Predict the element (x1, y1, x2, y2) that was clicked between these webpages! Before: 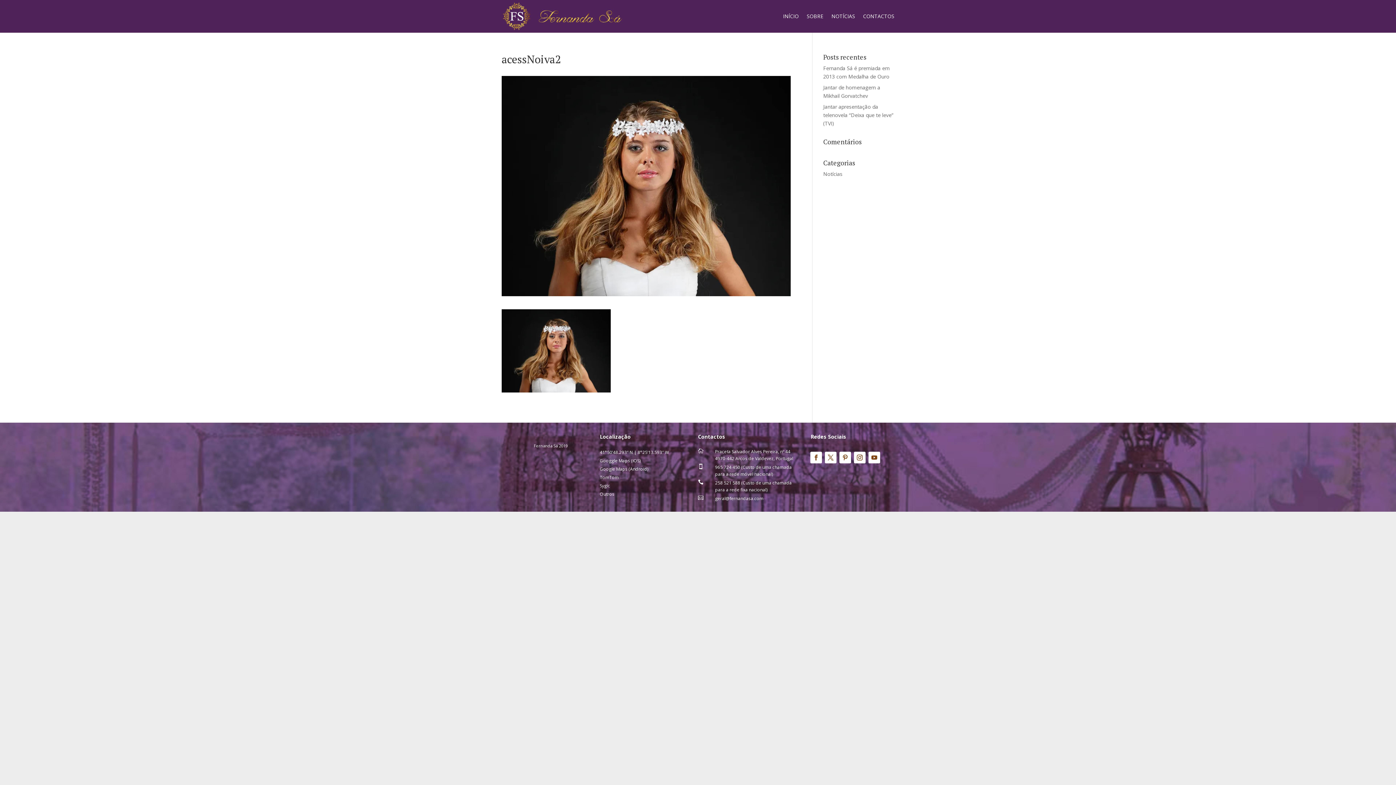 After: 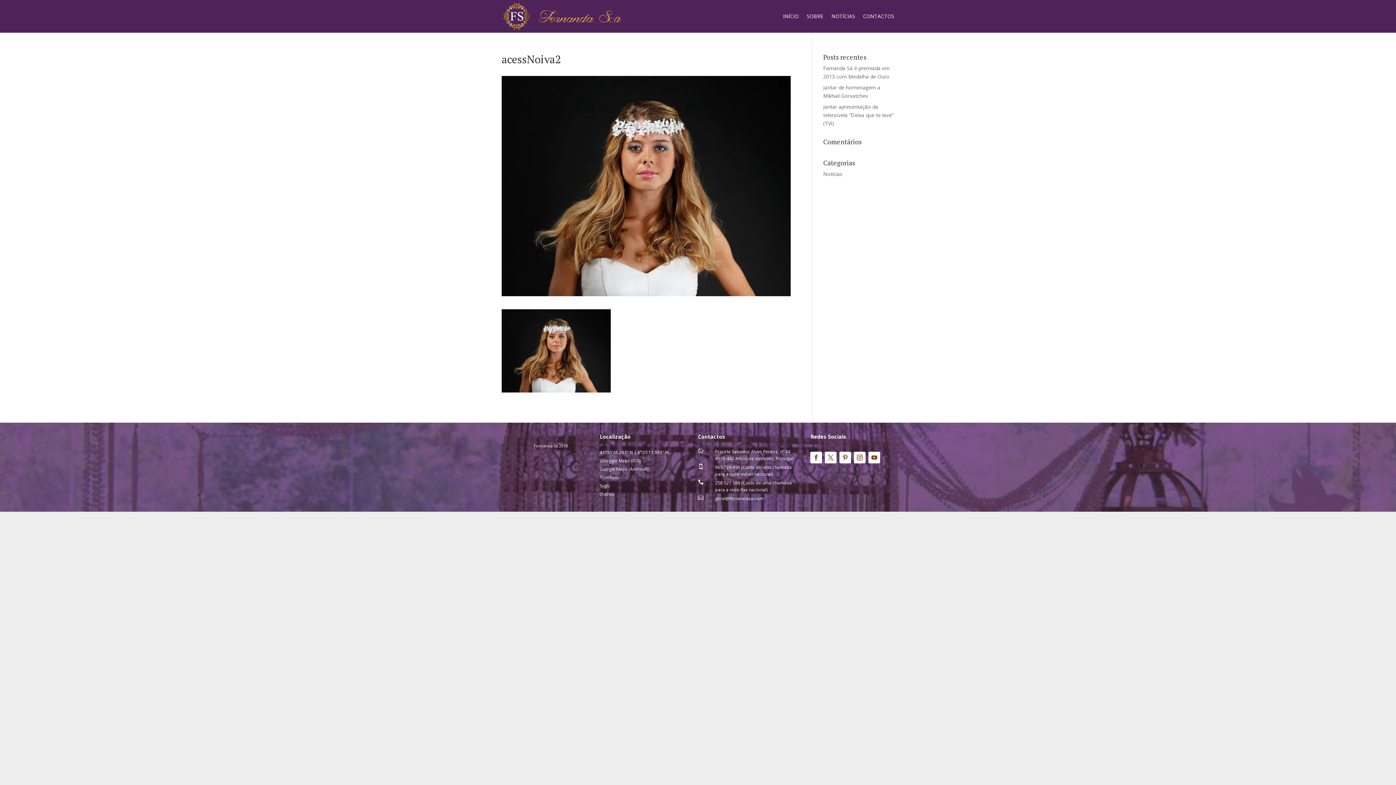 Action: bbox: (868, 452, 880, 463)